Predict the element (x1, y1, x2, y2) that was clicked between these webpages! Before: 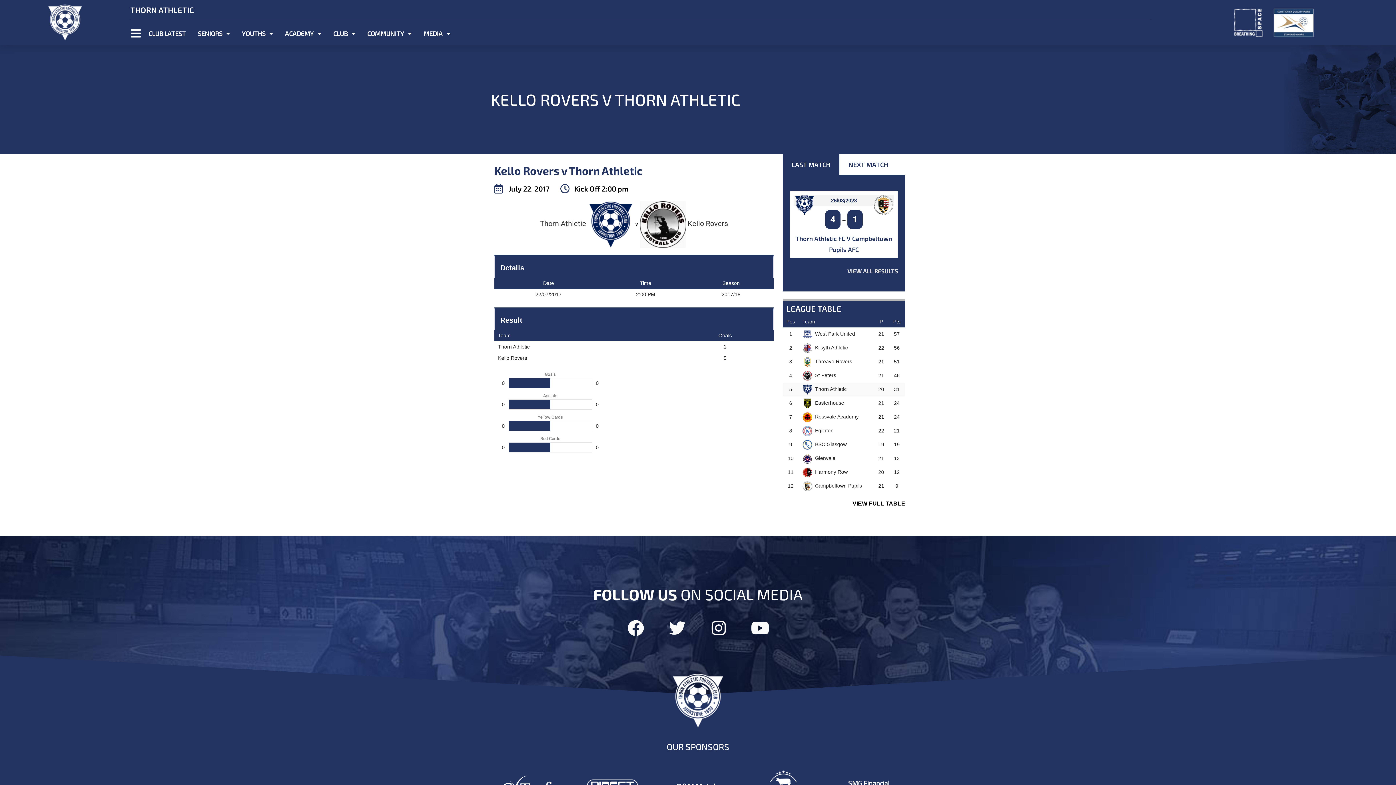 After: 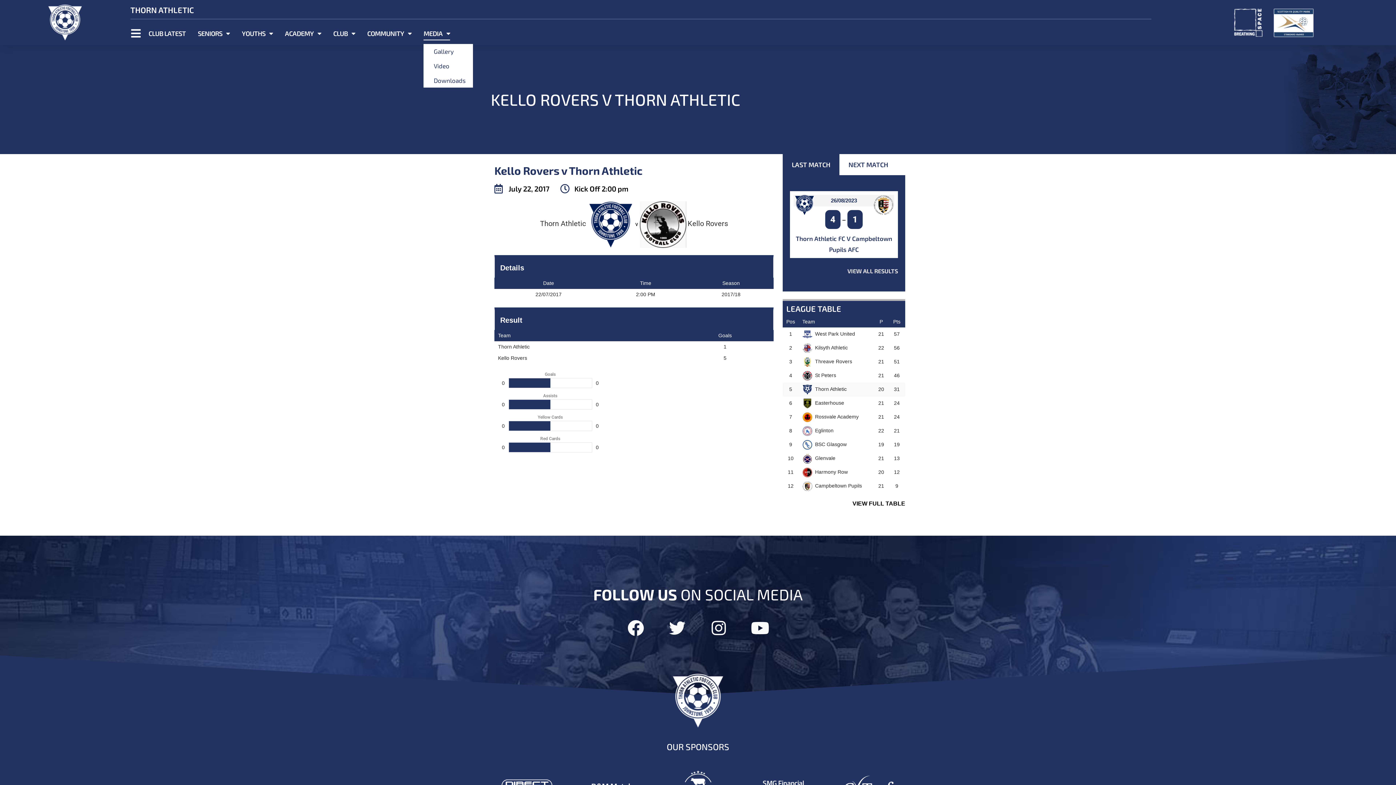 Action: label: MEDIA bbox: (423, 26, 450, 40)